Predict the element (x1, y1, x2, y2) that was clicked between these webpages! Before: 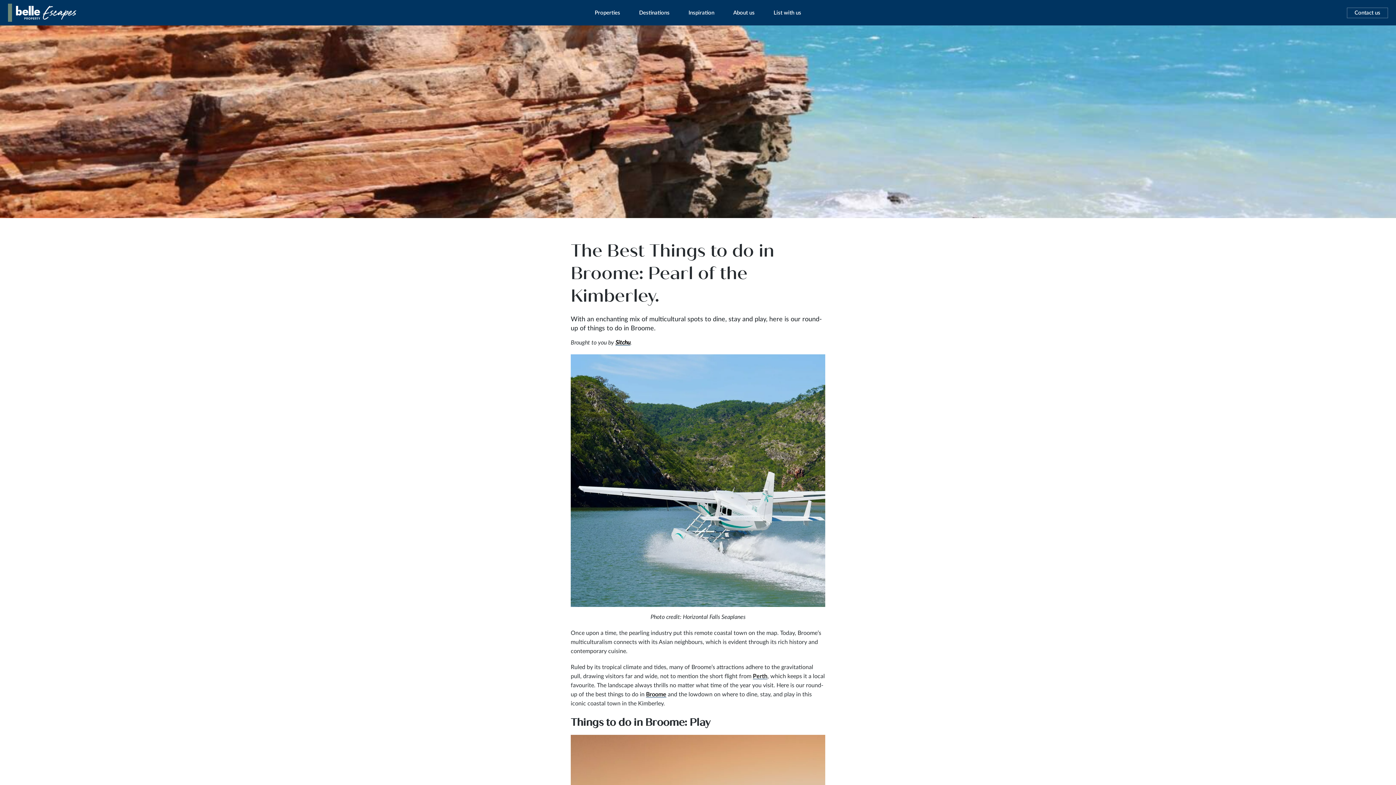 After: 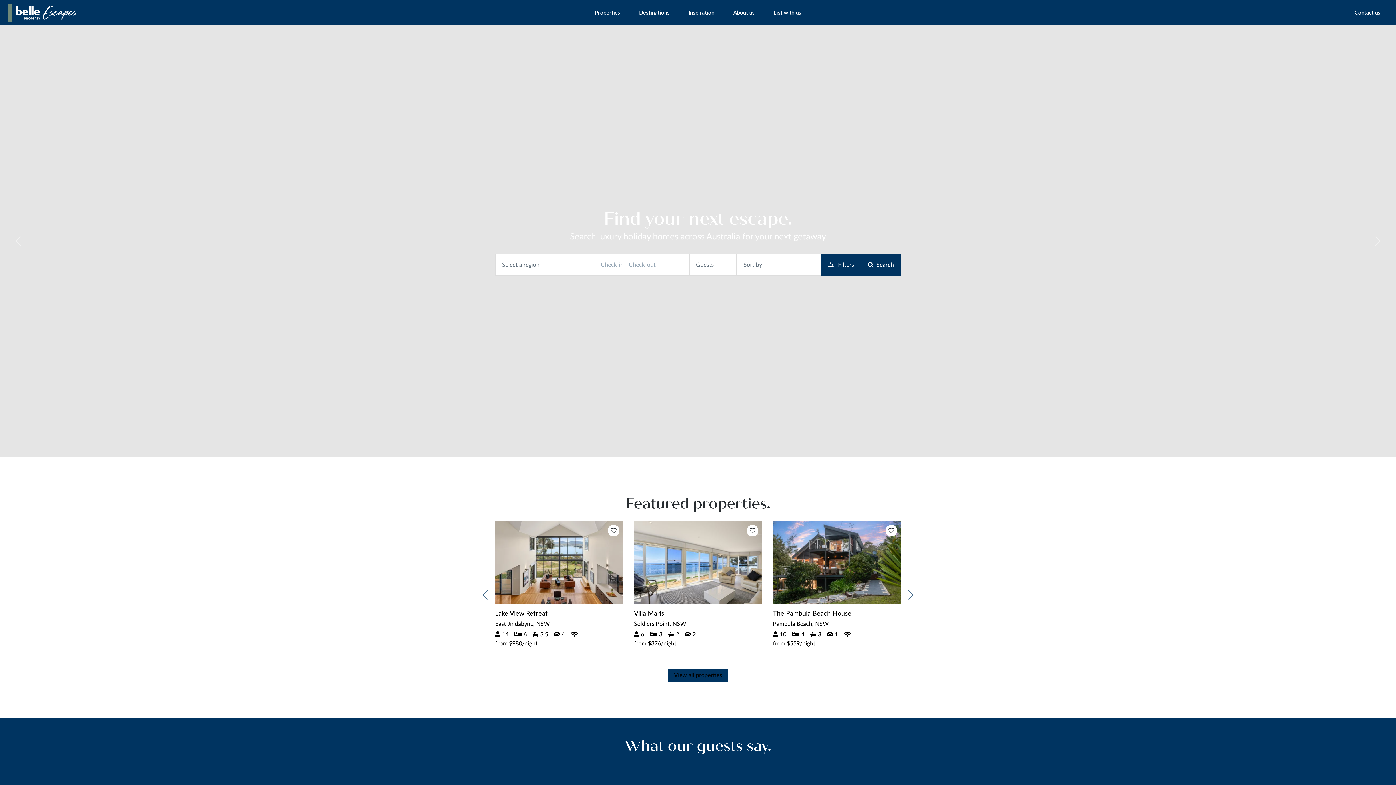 Action: bbox: (4, 0, 80, 25)